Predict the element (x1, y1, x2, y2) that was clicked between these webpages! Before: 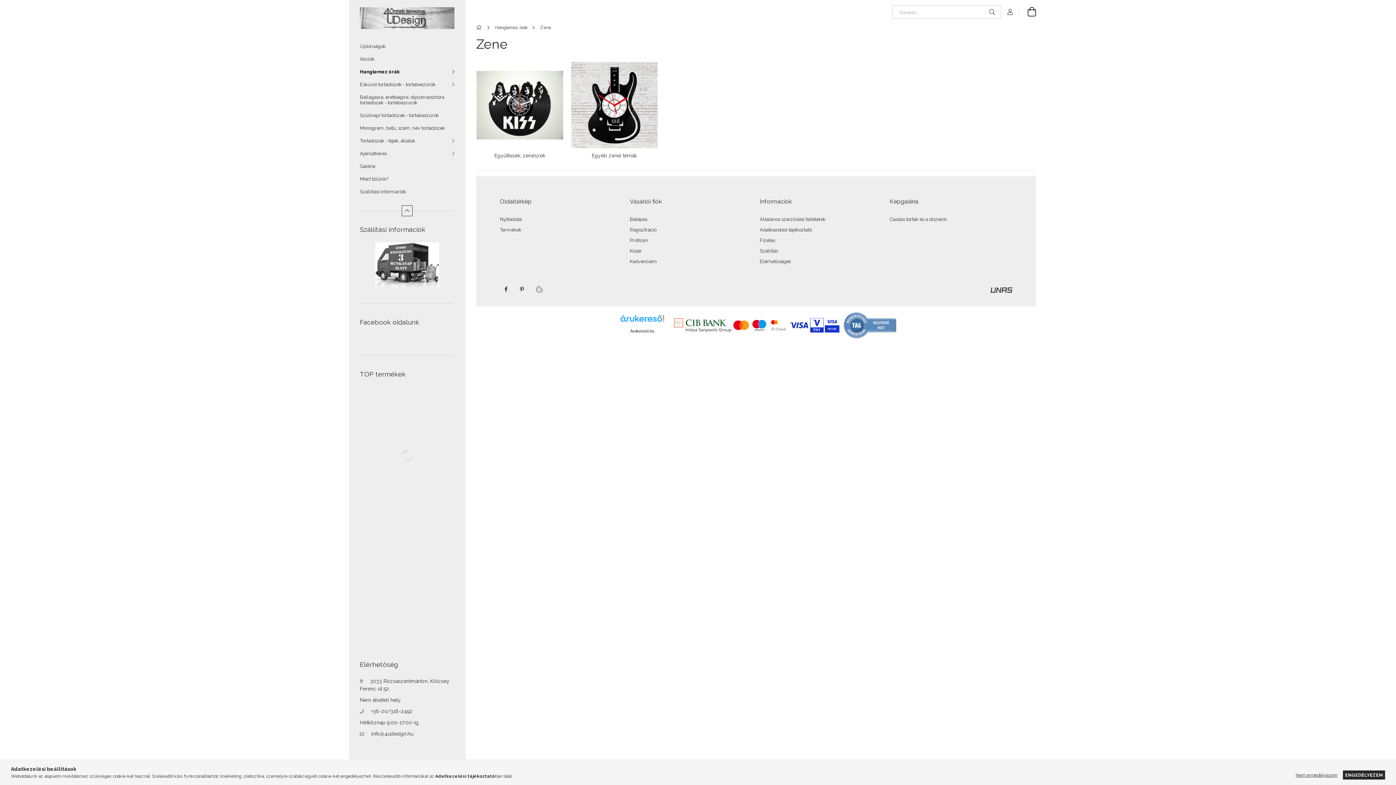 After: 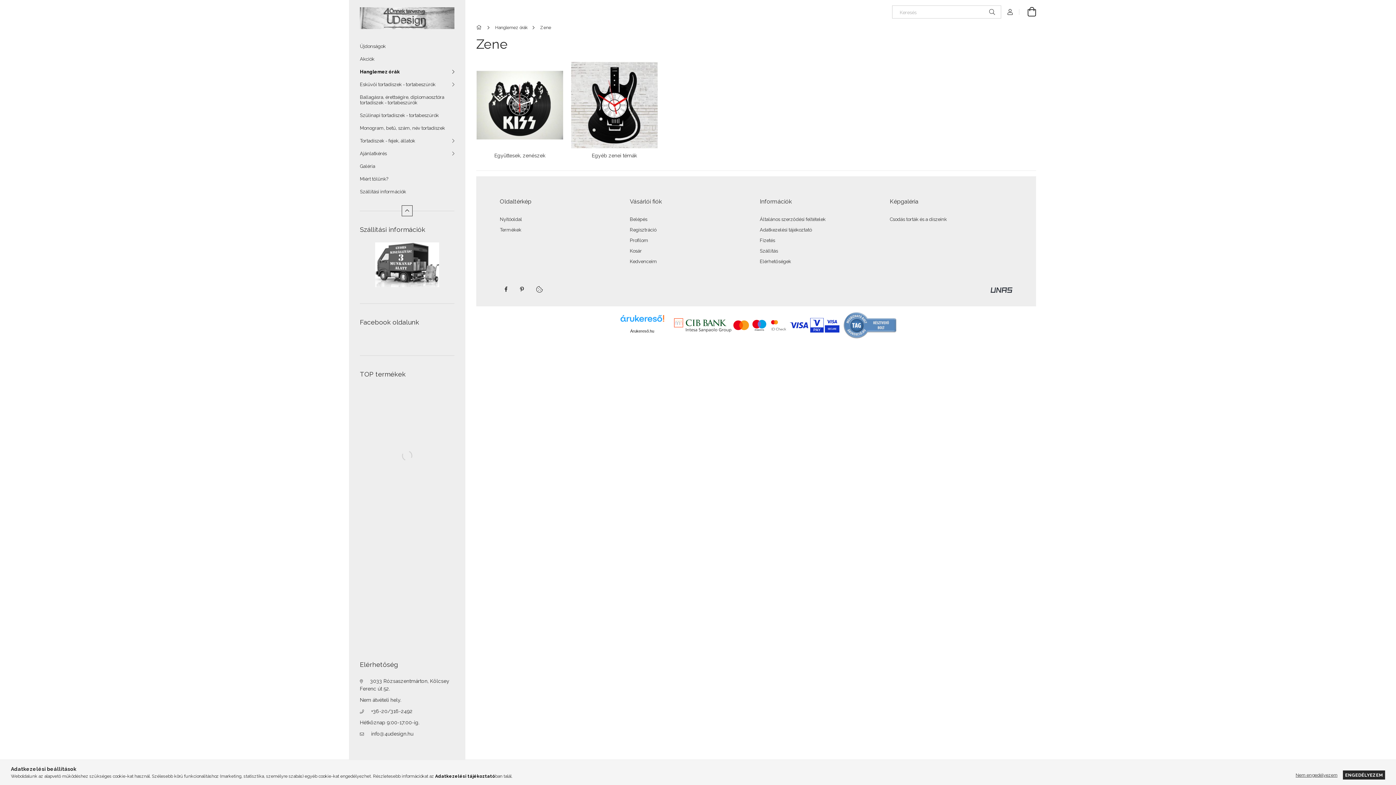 Action: bbox: (435, 774, 495, 779) label: Adatkezelési tájékoztató